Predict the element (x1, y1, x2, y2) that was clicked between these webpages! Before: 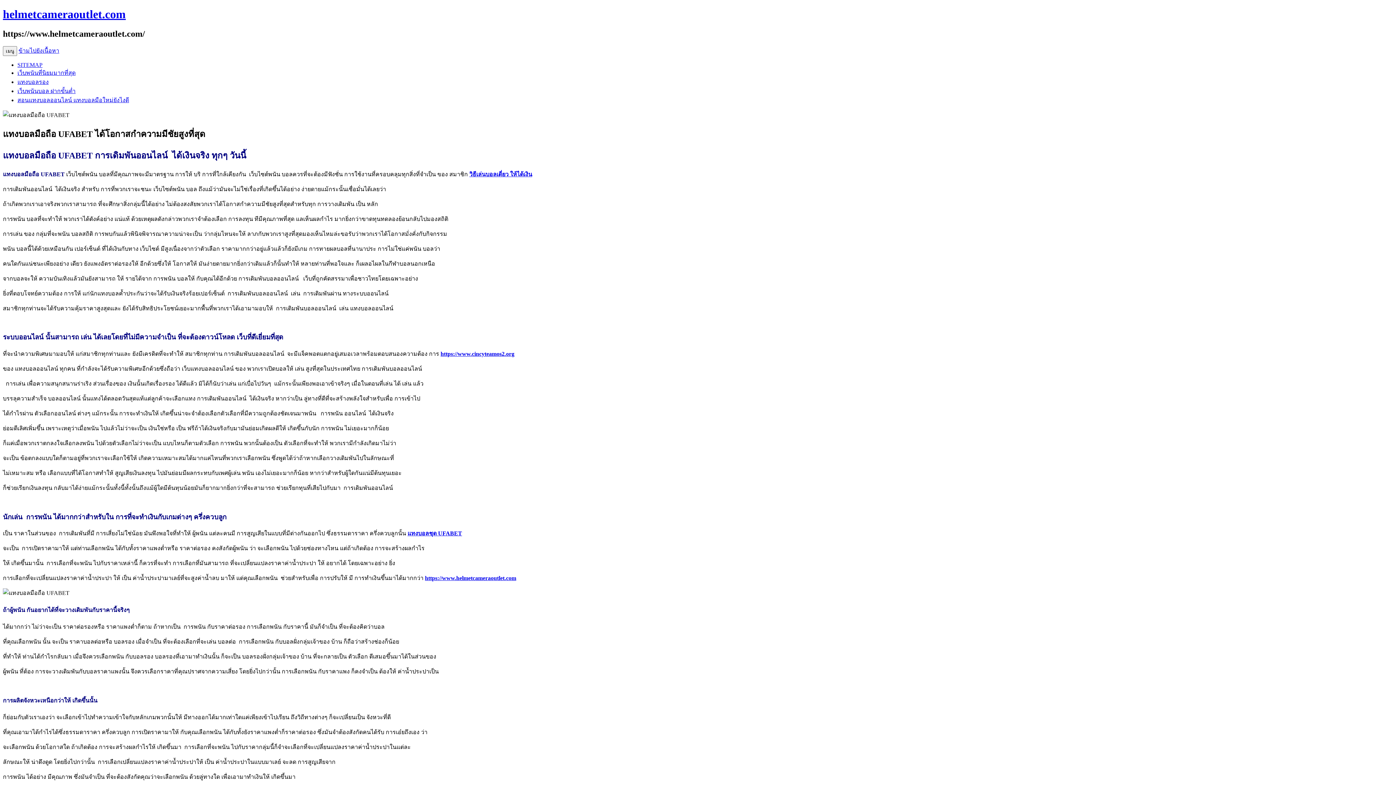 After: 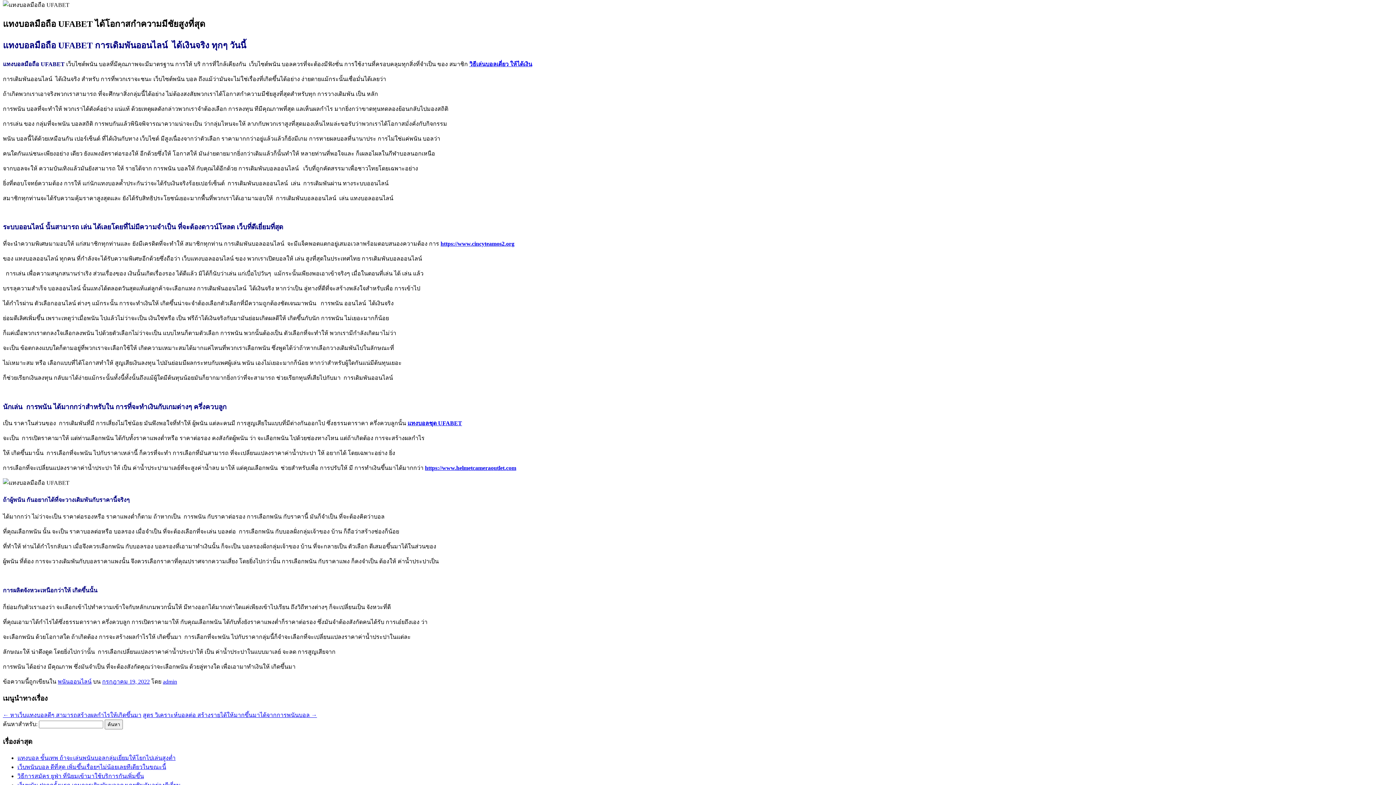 Action: bbox: (18, 47, 59, 53) label: ข้ามไปยังเนื้อหา